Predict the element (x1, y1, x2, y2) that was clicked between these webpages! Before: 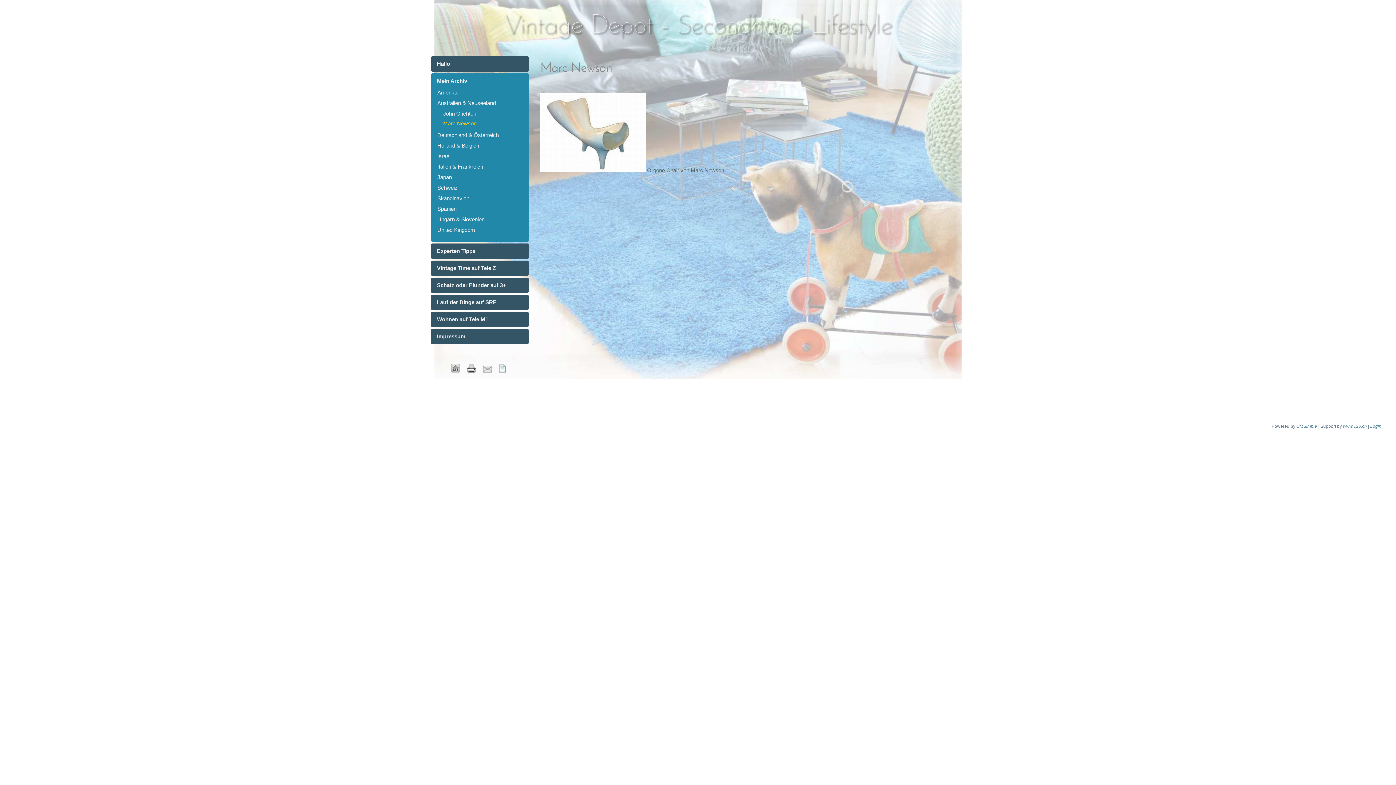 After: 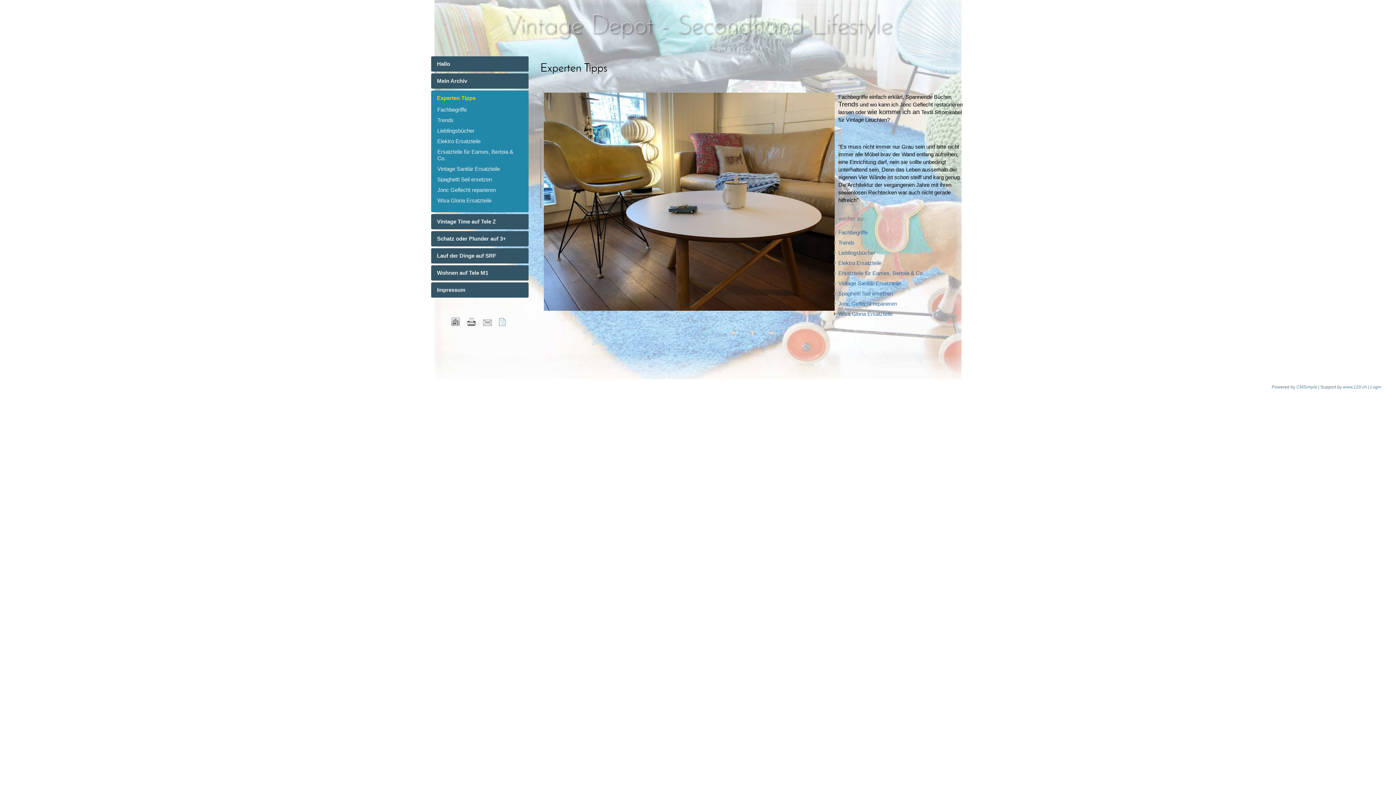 Action: bbox: (437, 248, 475, 254) label: Experten Tipps